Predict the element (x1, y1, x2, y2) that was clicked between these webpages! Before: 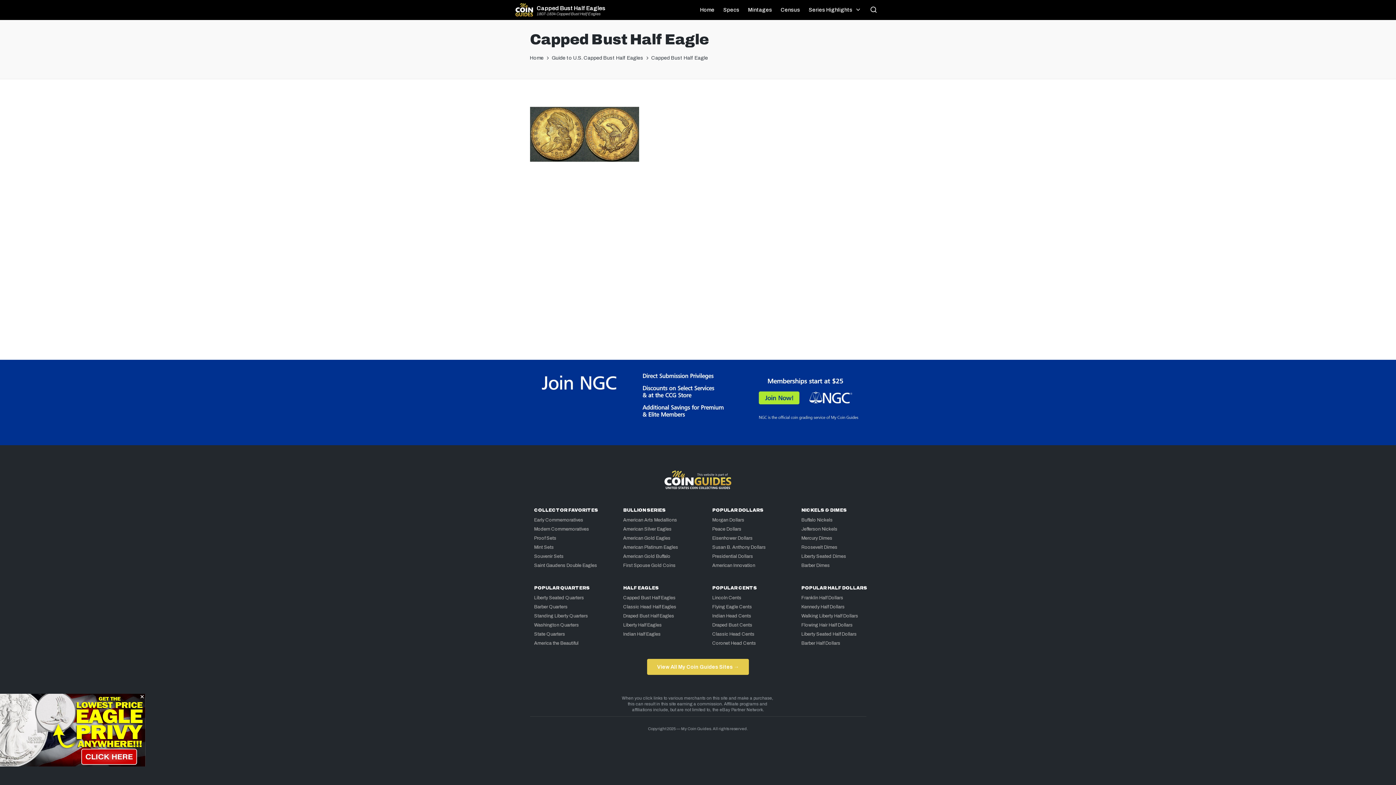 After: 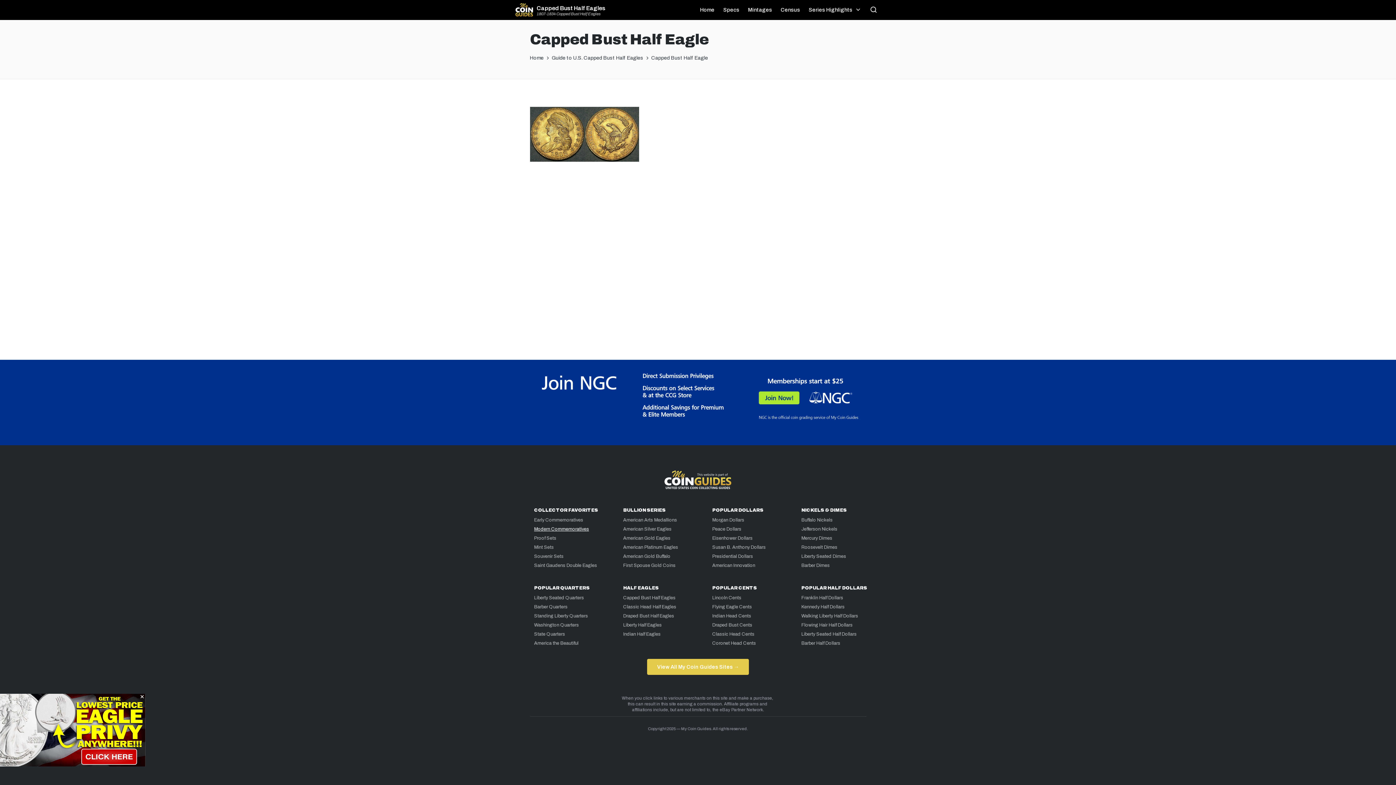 Action: bbox: (534, 526, 589, 532) label: Modern Commemoratives